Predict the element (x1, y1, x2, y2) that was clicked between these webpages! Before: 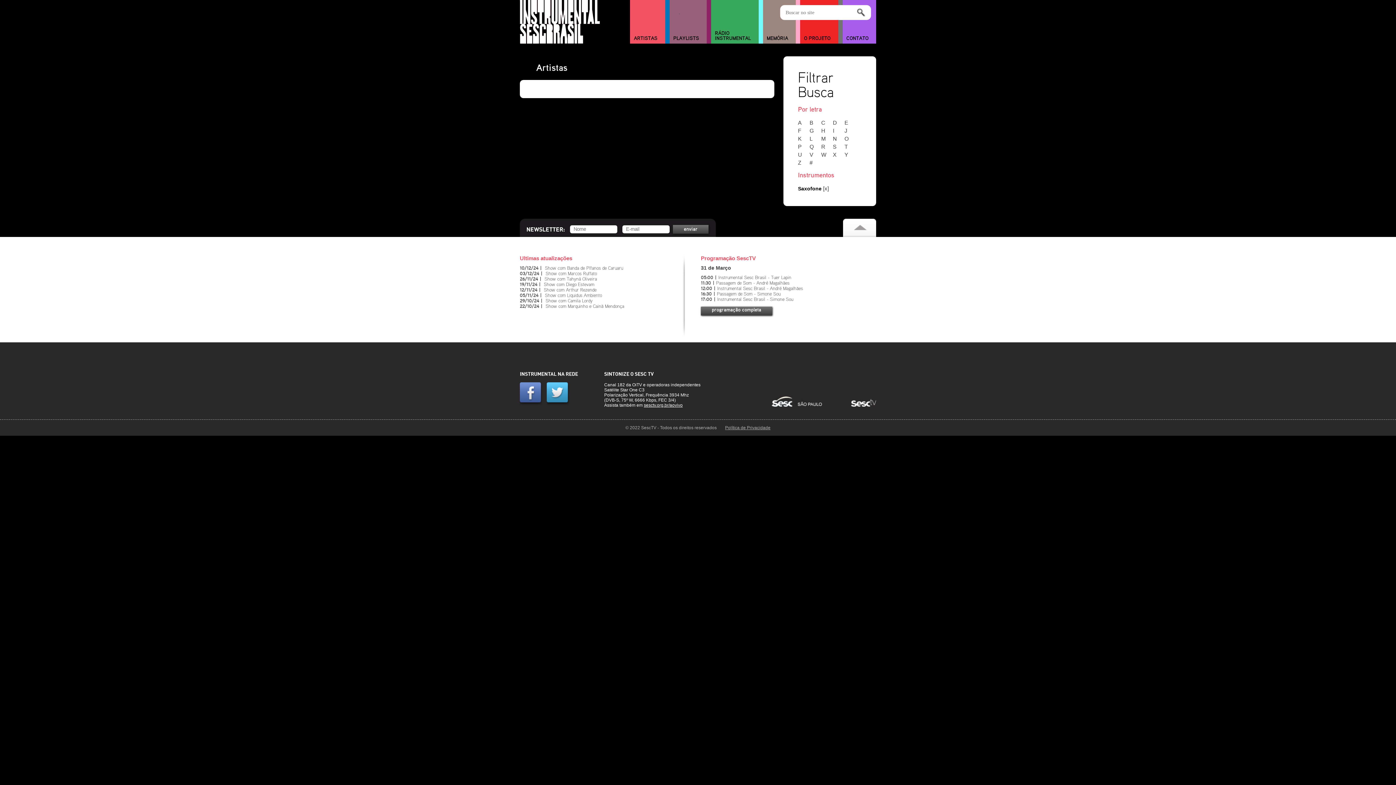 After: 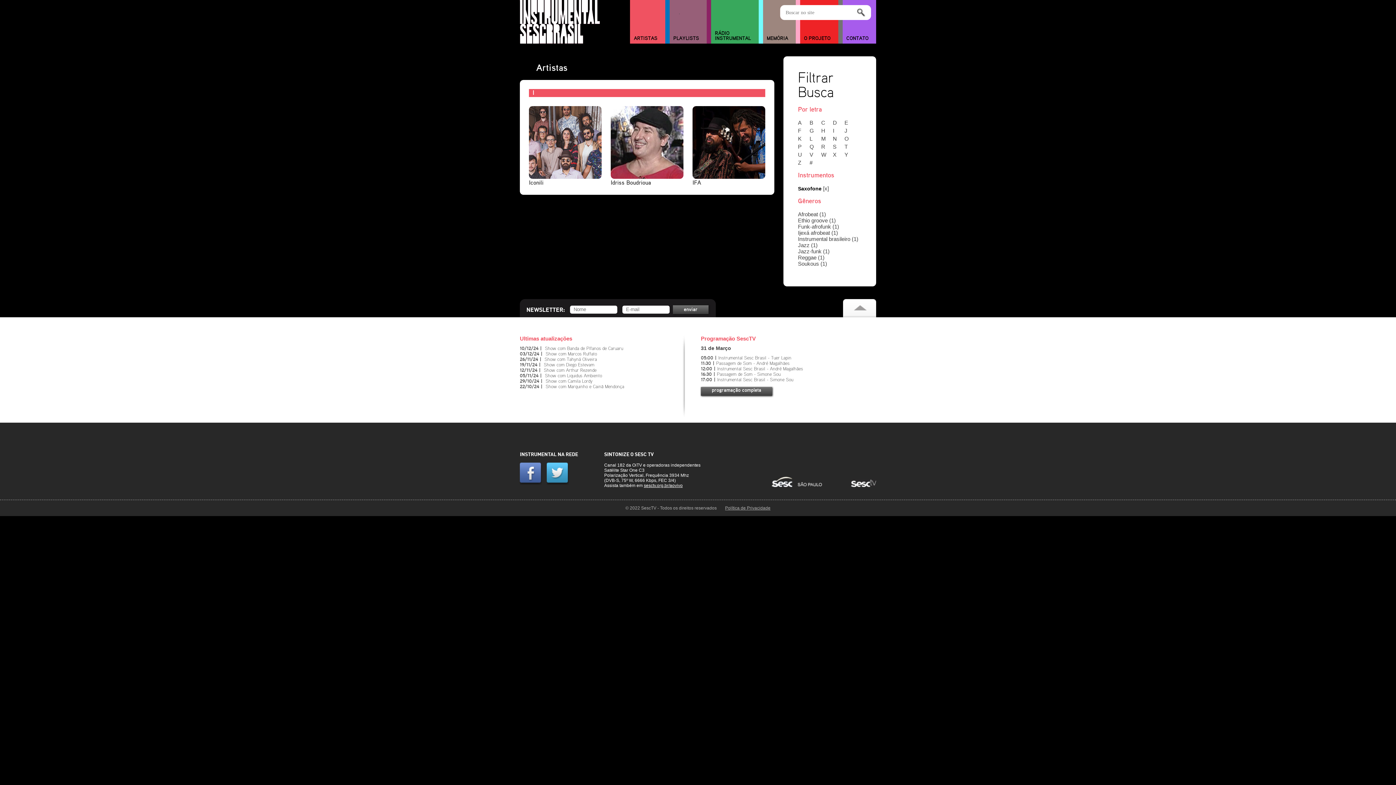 Action: label: I bbox: (833, 127, 843, 133)